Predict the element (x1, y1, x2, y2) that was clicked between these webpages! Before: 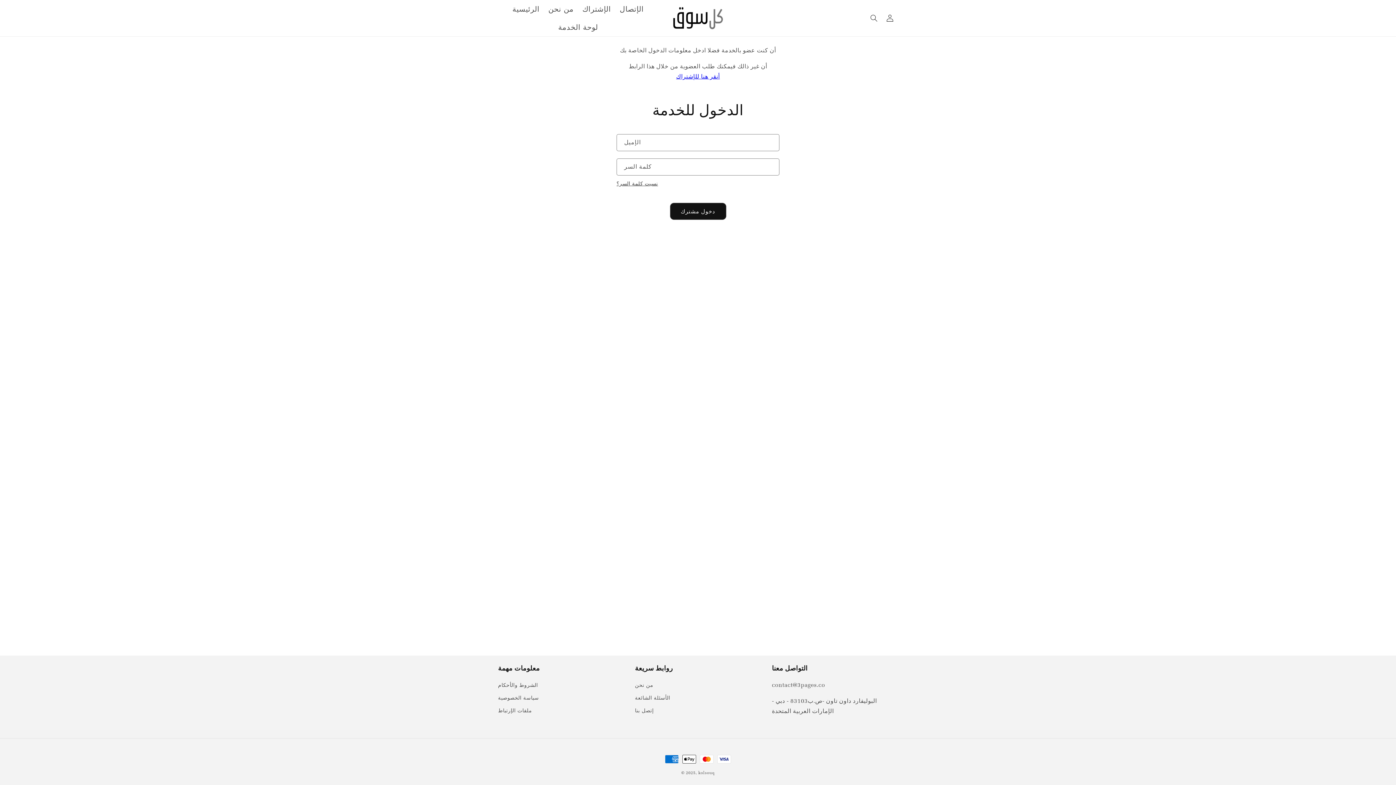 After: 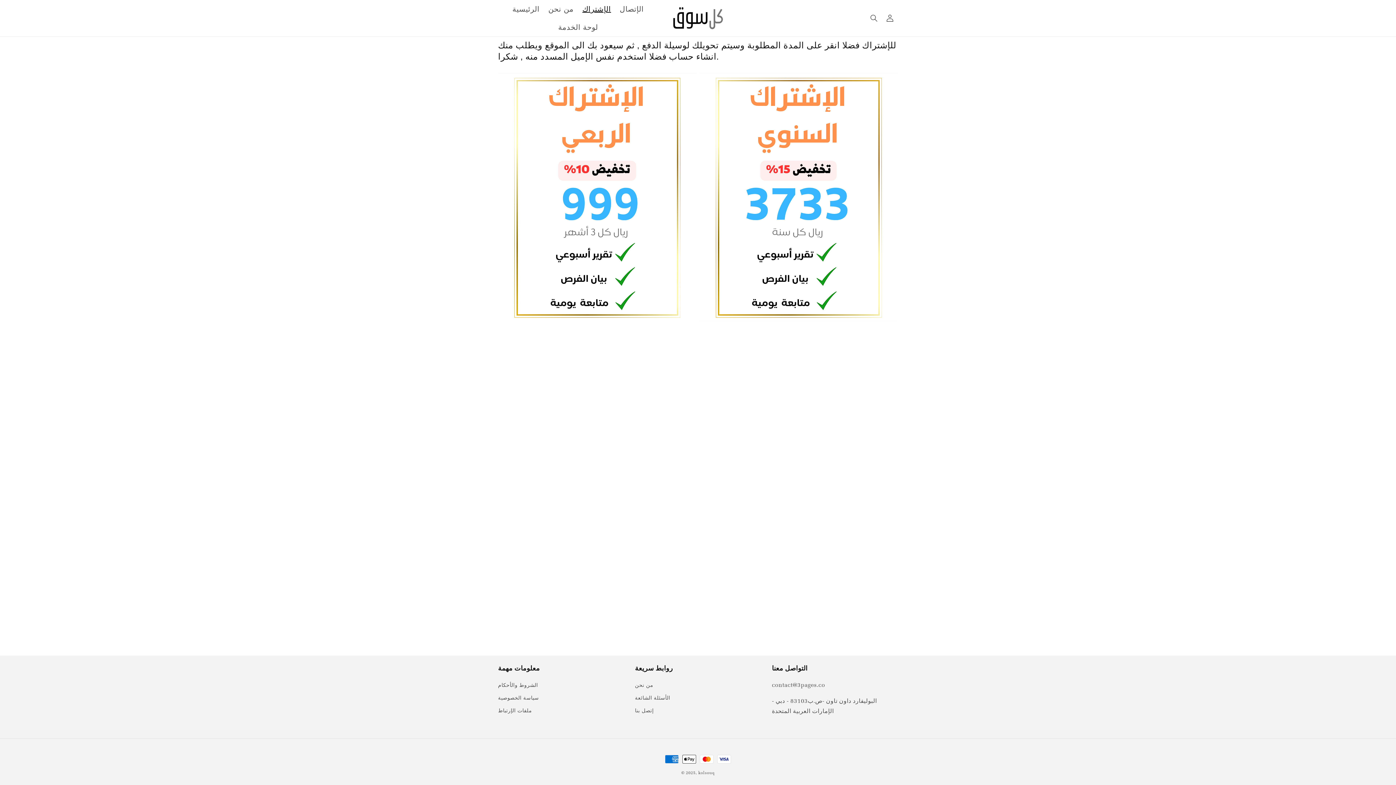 Action: label: الإشتراك bbox: (578, 0, 615, 18)